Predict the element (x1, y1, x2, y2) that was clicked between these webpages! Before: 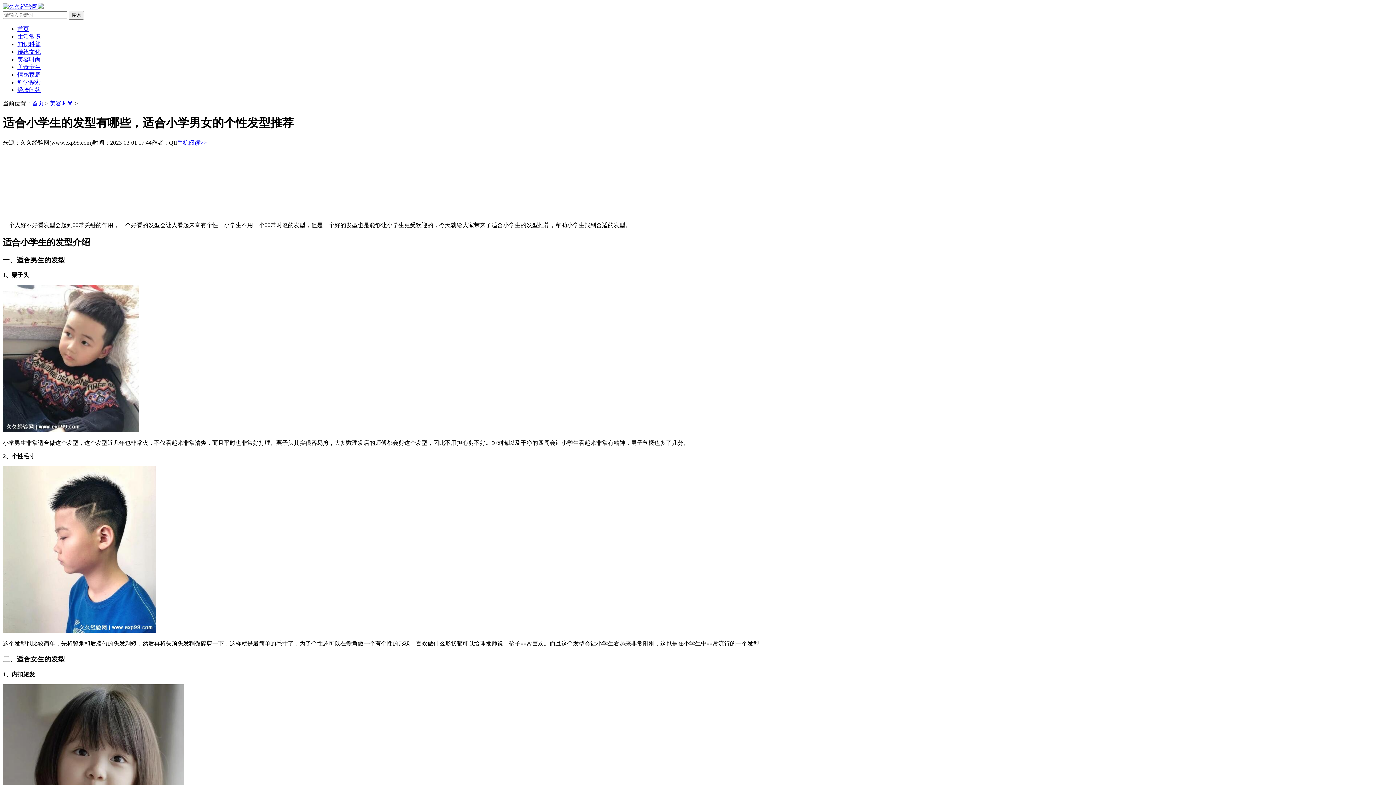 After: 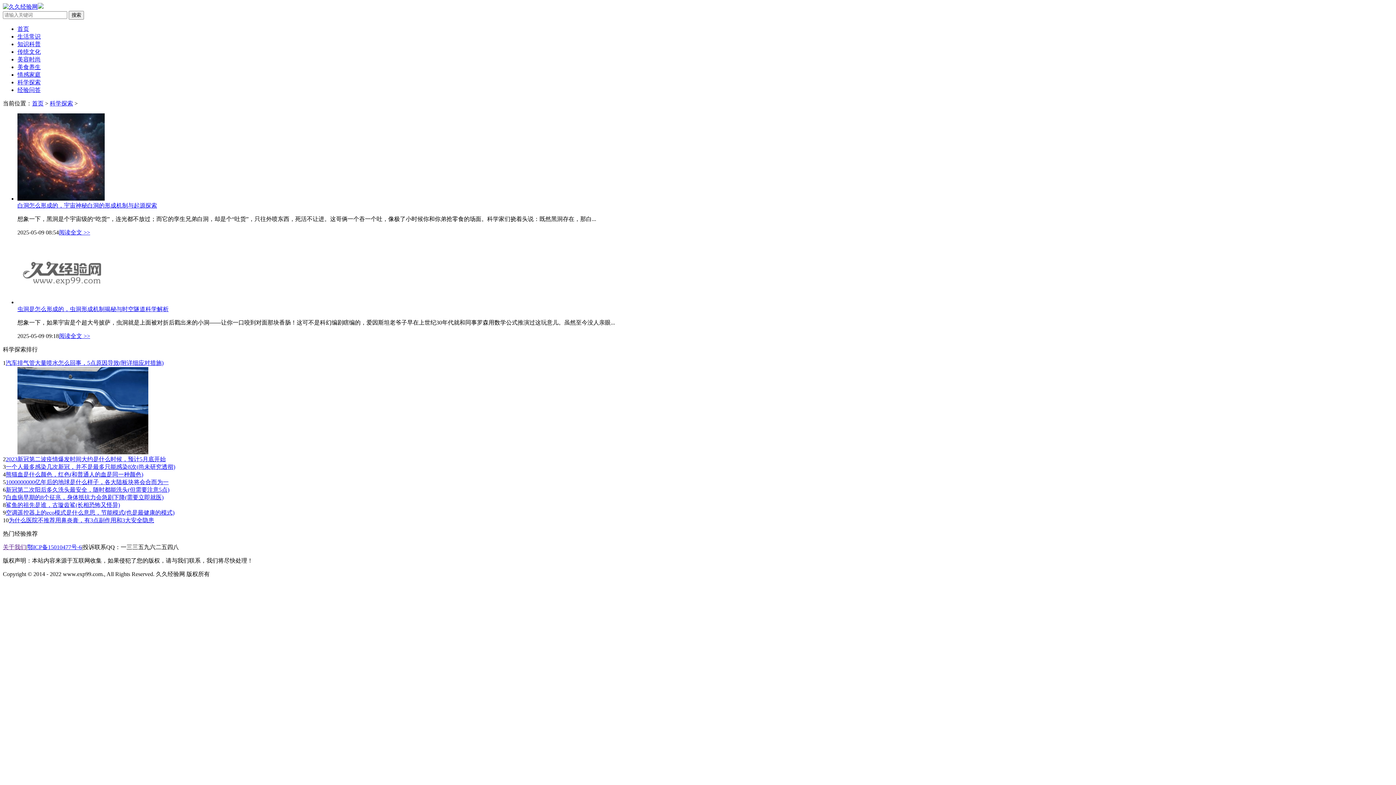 Action: bbox: (17, 79, 40, 85) label: 科学探索